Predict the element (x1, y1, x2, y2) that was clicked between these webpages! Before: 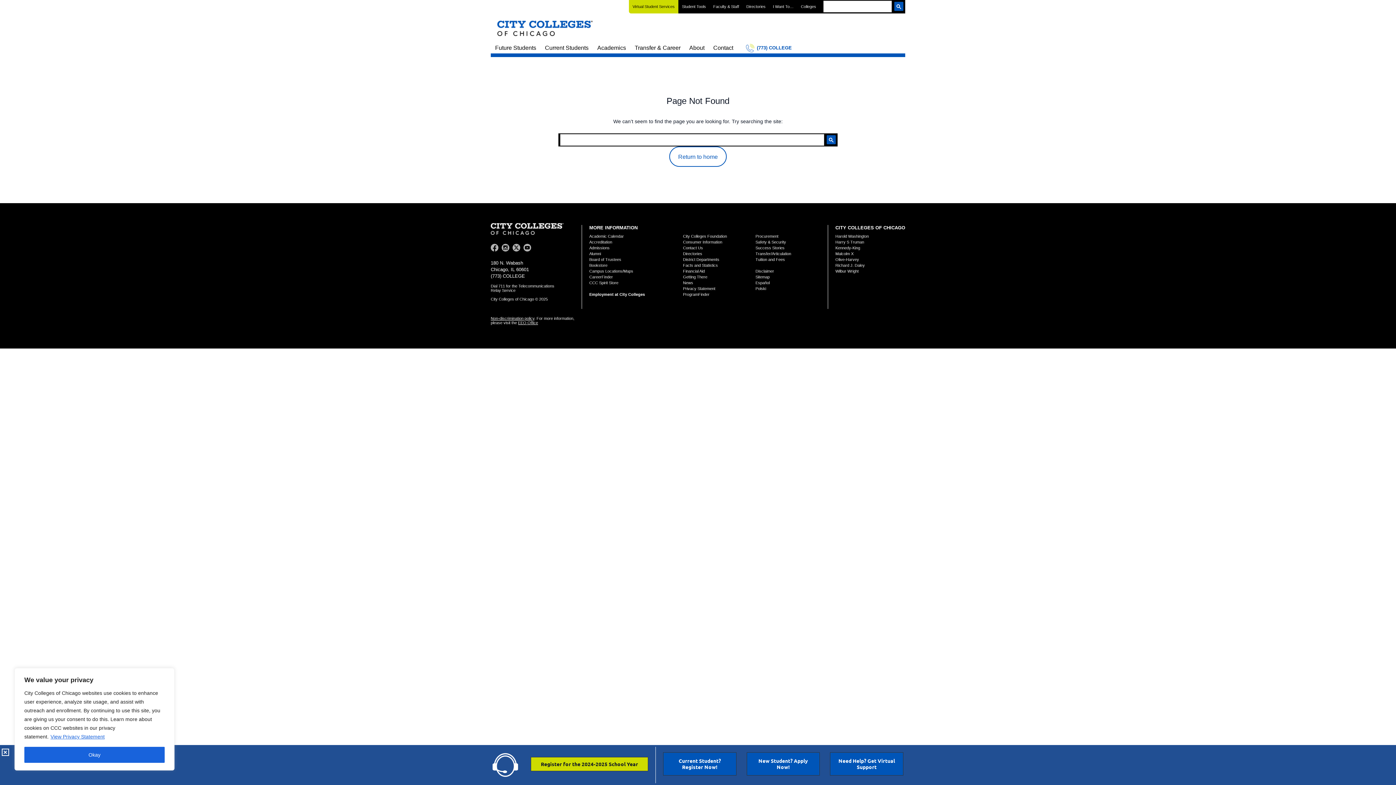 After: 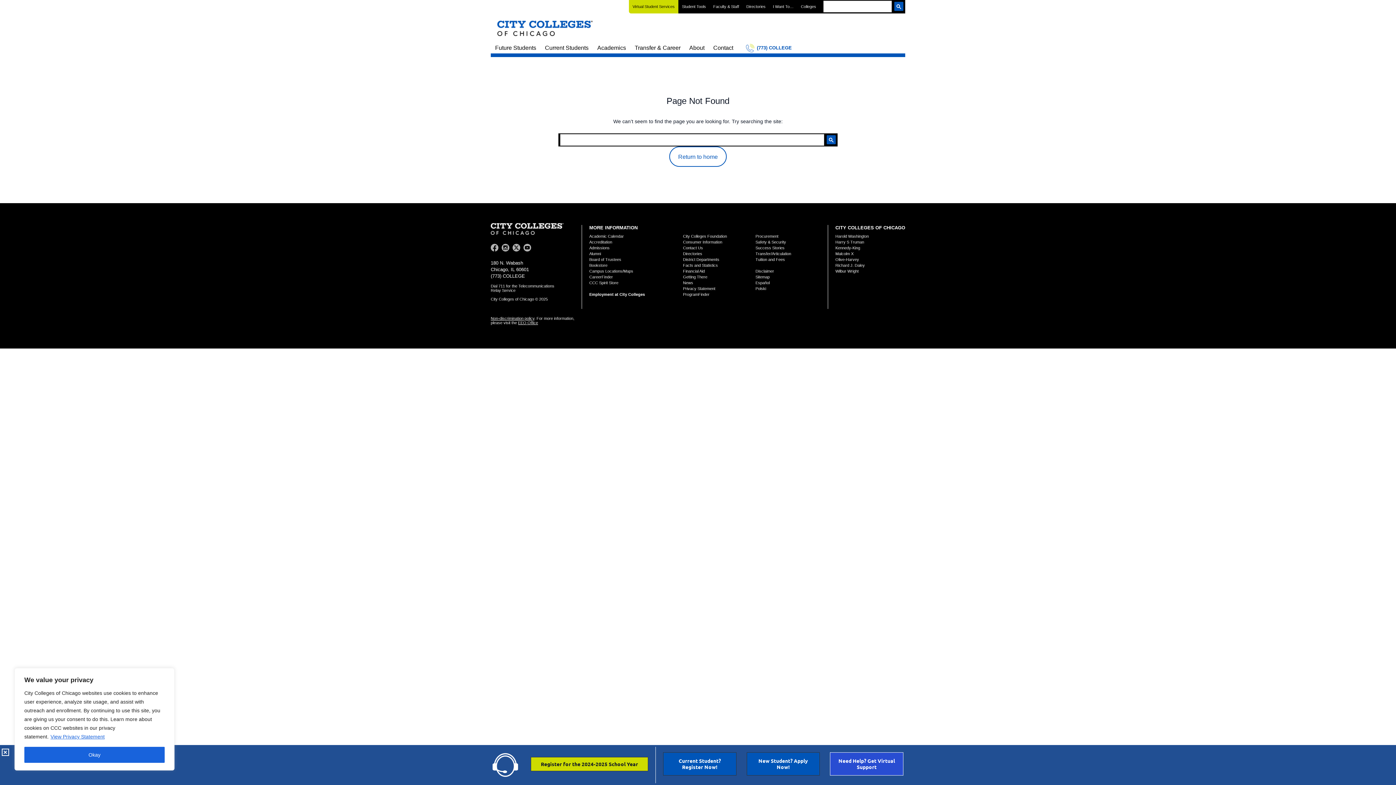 Action: bbox: (830, 752, 903, 776) label: Need Help? Get Virtual Support